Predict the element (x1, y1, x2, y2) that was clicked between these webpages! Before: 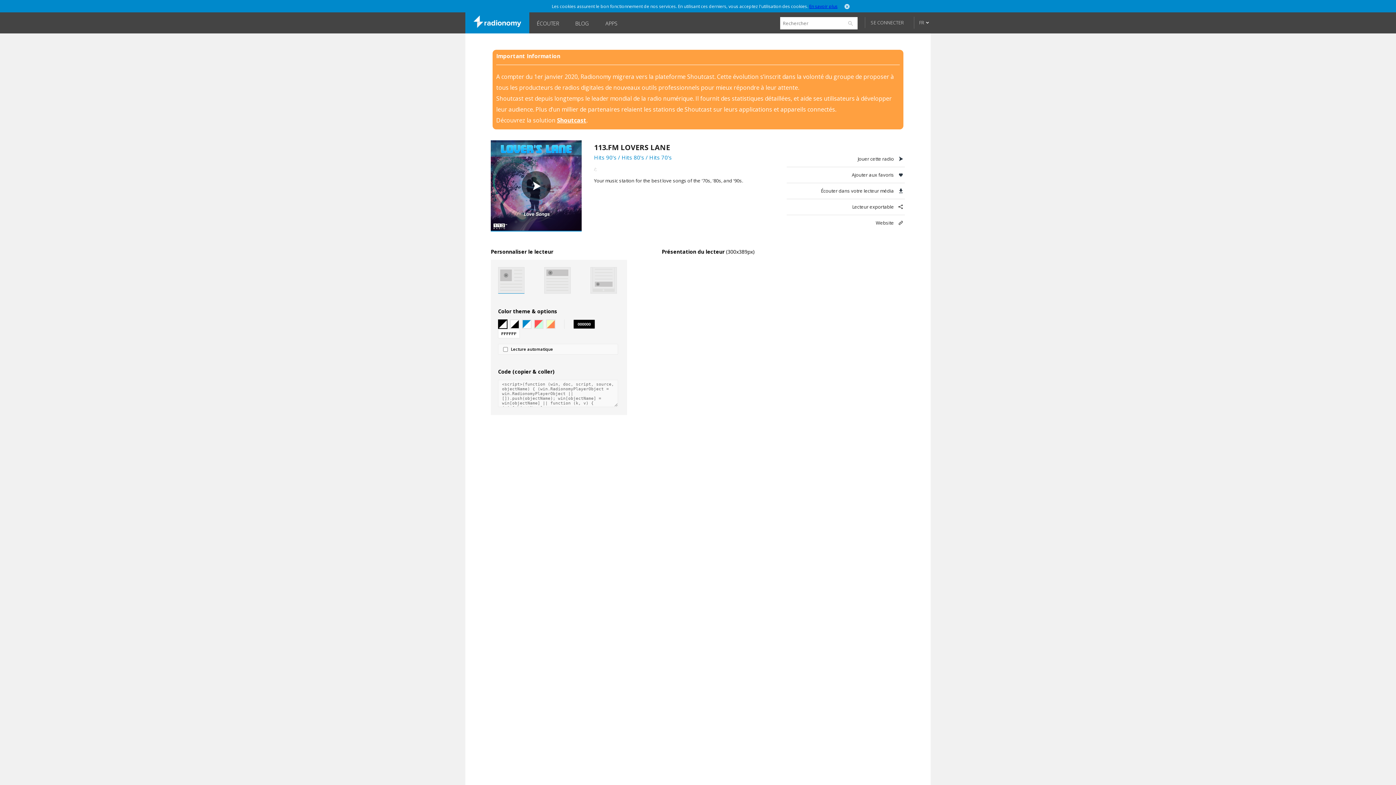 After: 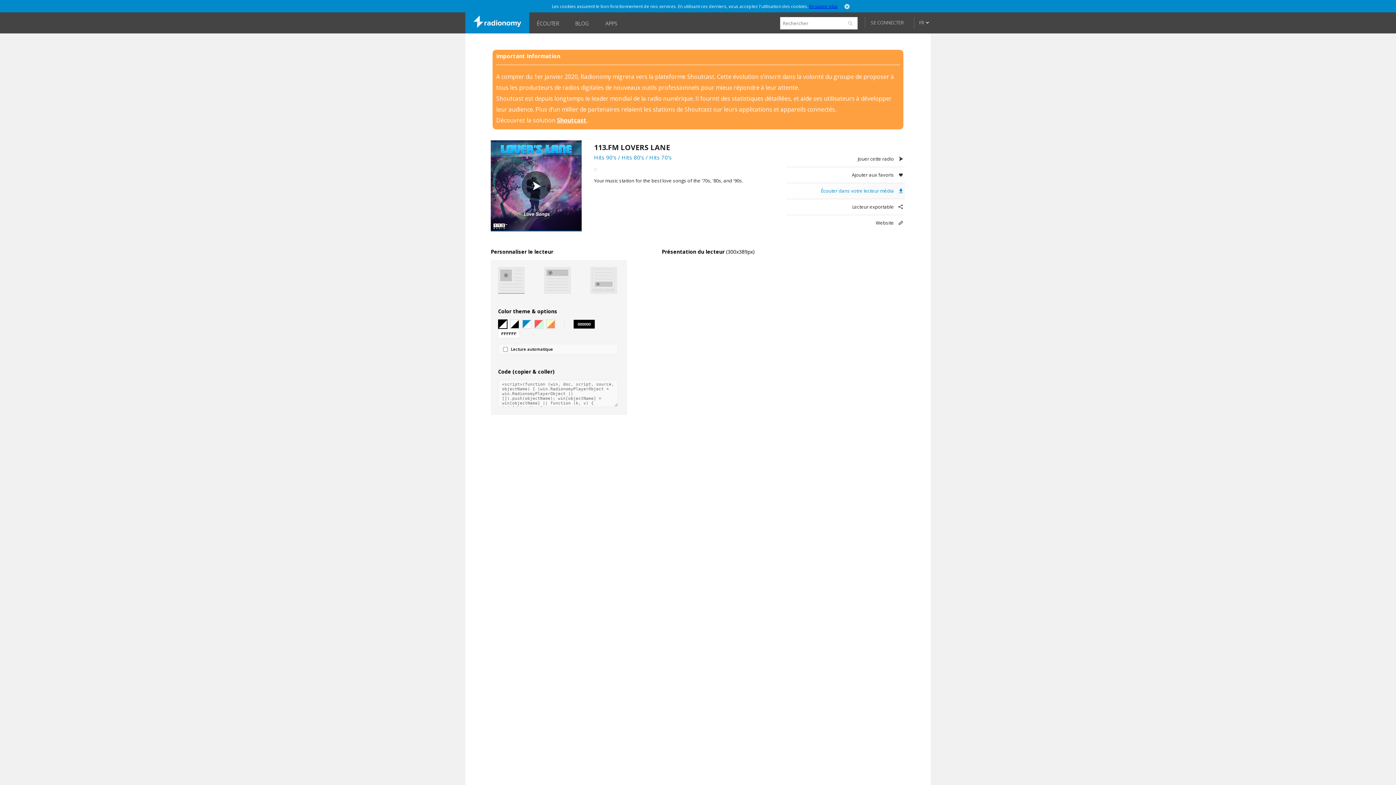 Action: label: Écouter dans votre lecteur média bbox: (786, 183, 905, 199)